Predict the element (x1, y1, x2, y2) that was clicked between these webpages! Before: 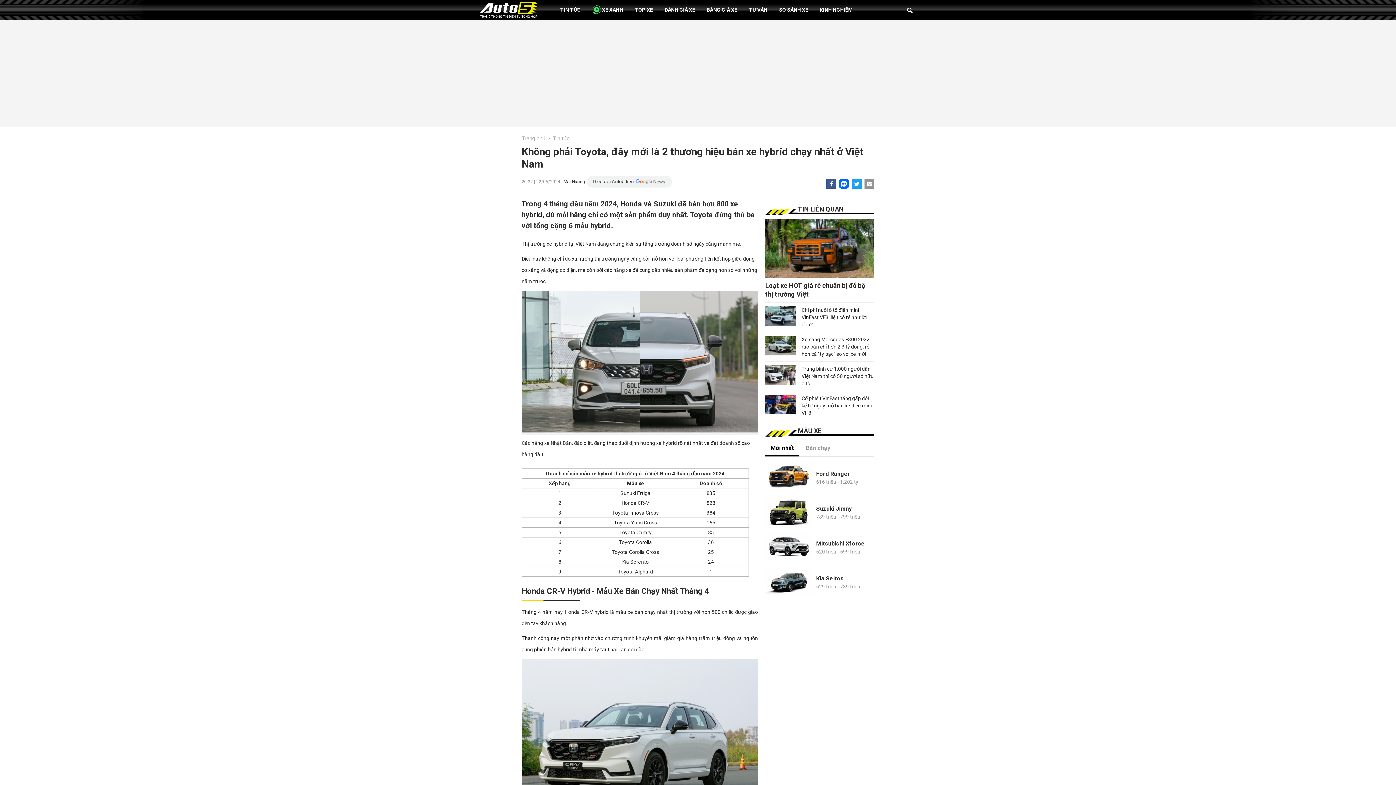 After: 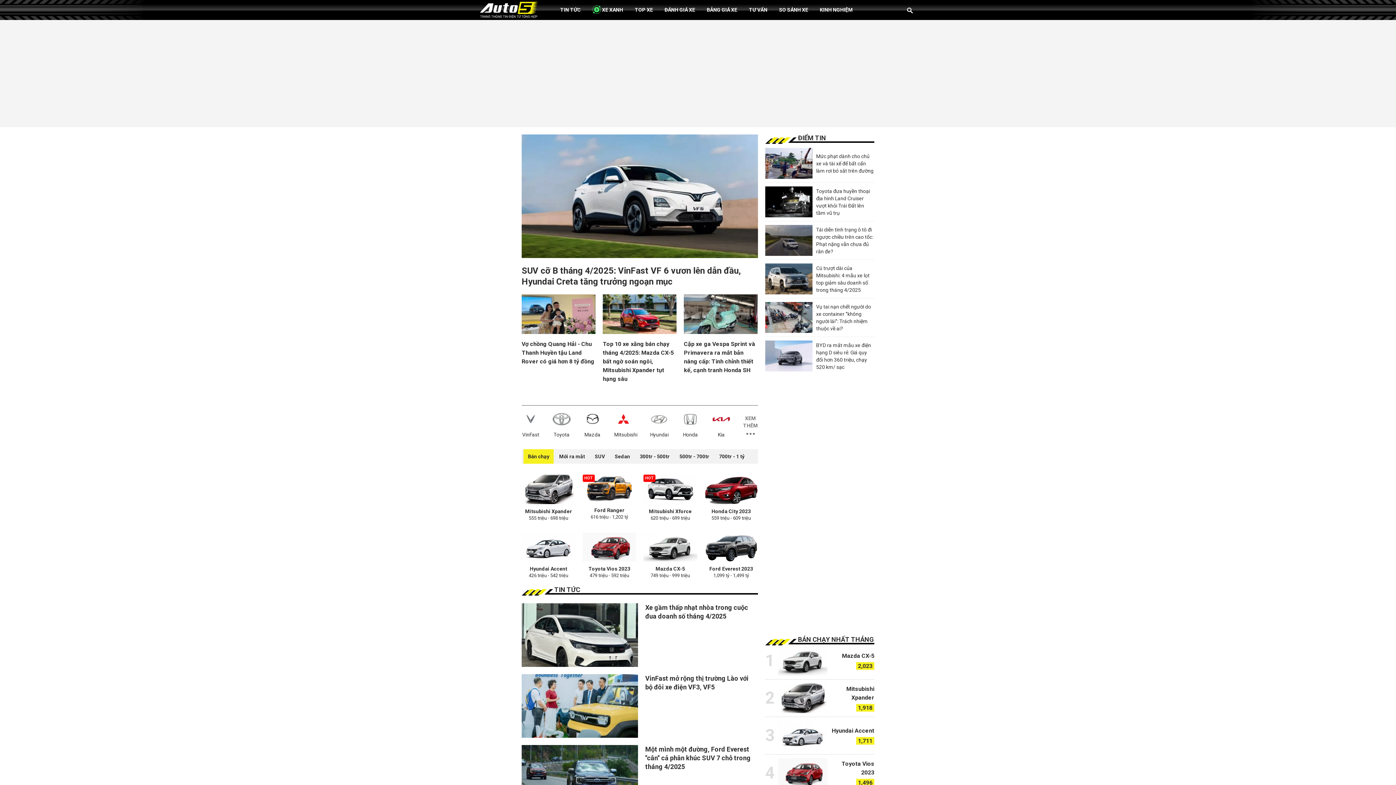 Action: bbox: (480, 0, 538, 20)